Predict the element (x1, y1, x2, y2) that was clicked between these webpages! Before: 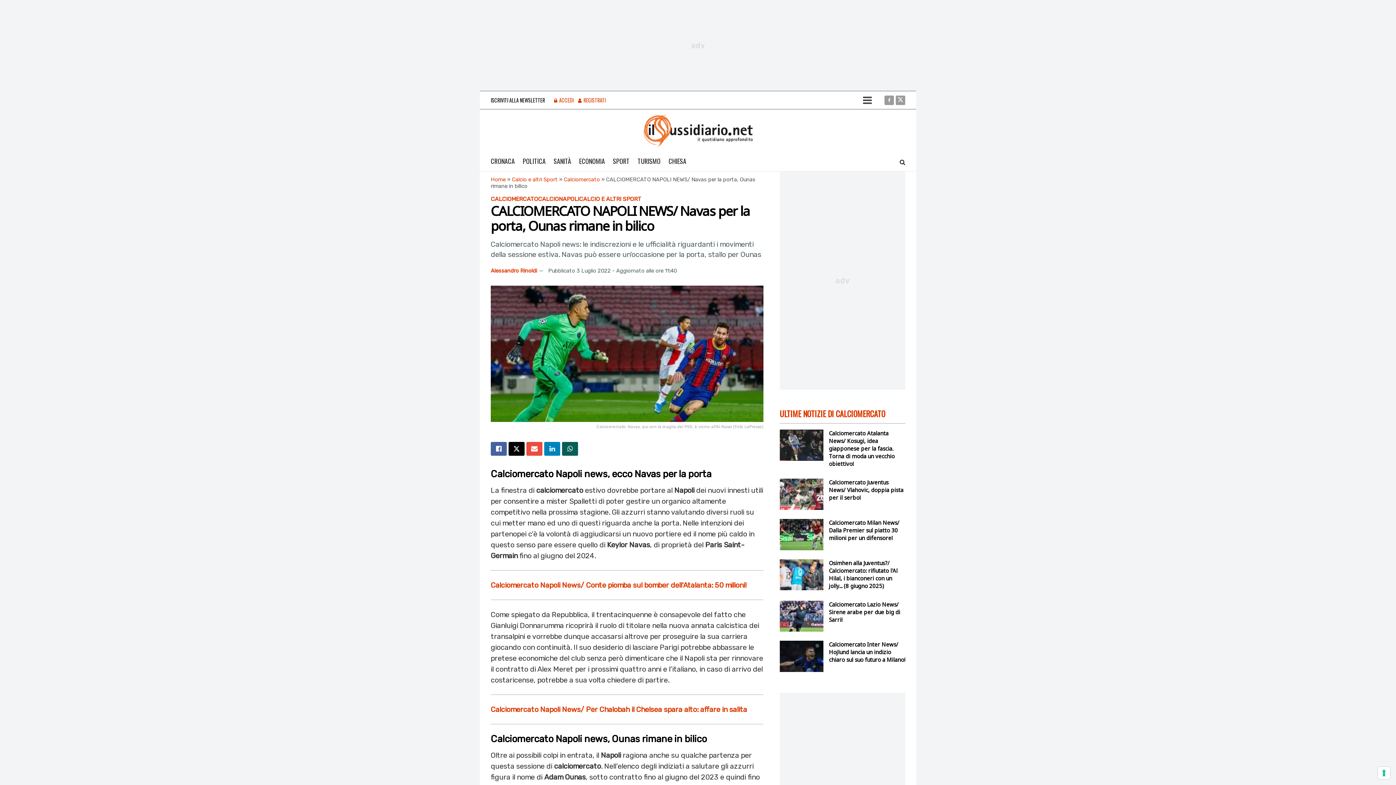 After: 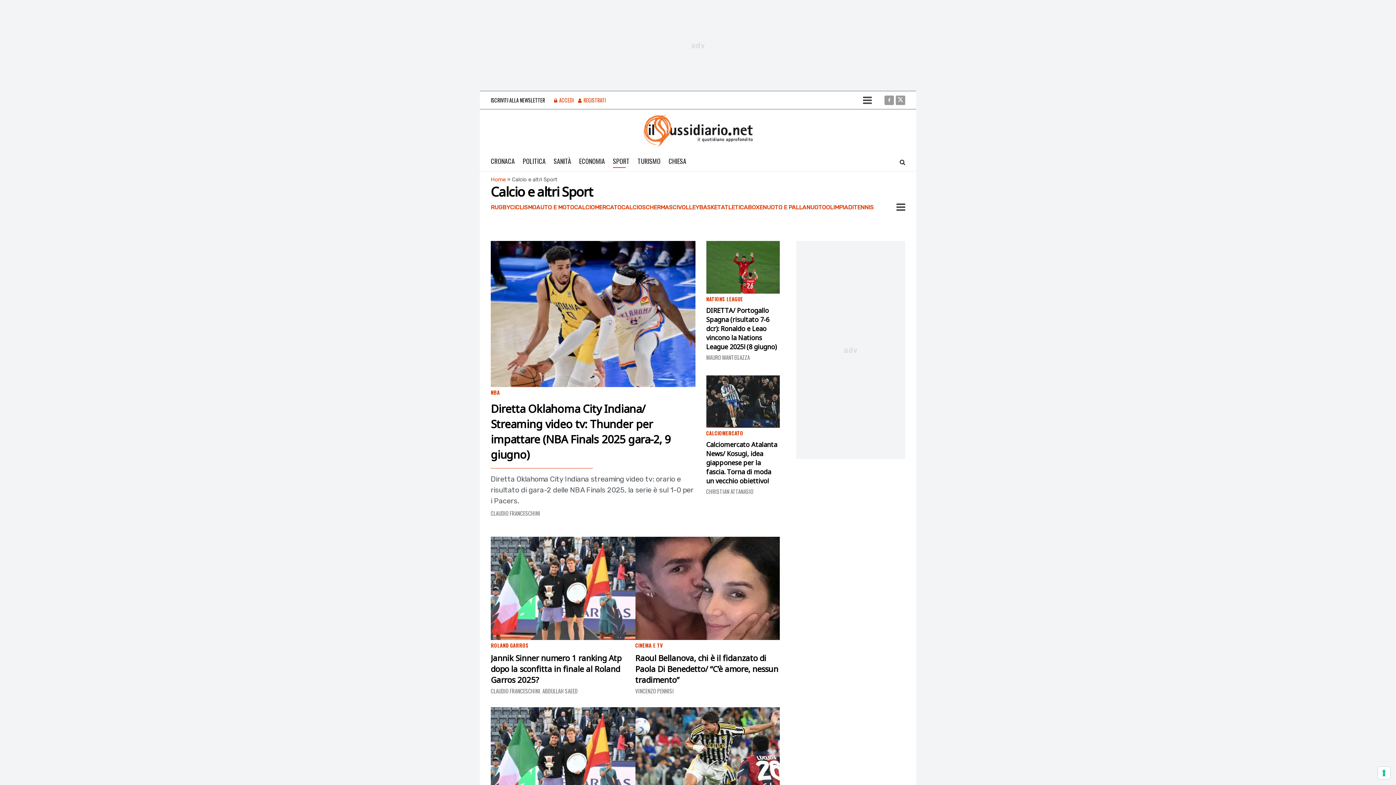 Action: label: Calcio e altri Sport bbox: (512, 176, 557, 182)